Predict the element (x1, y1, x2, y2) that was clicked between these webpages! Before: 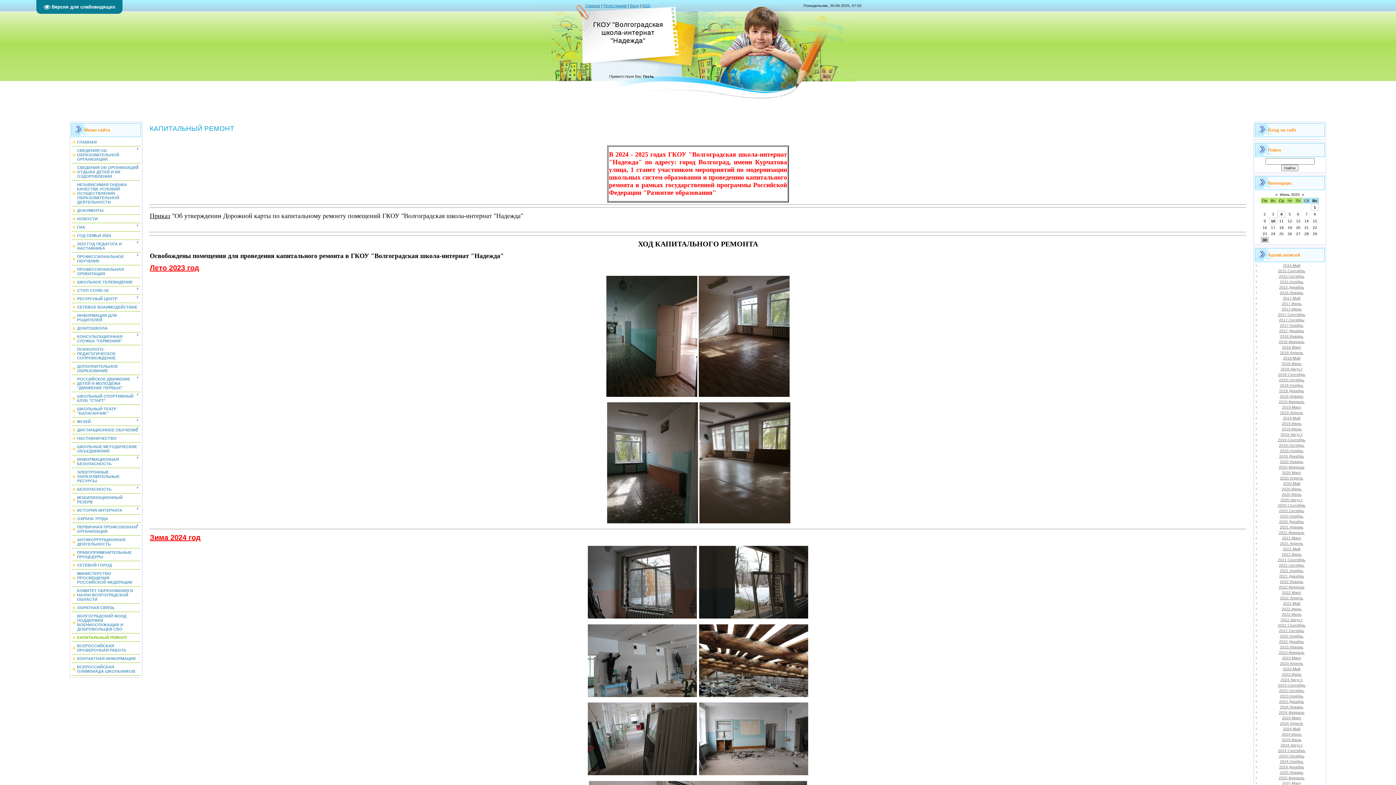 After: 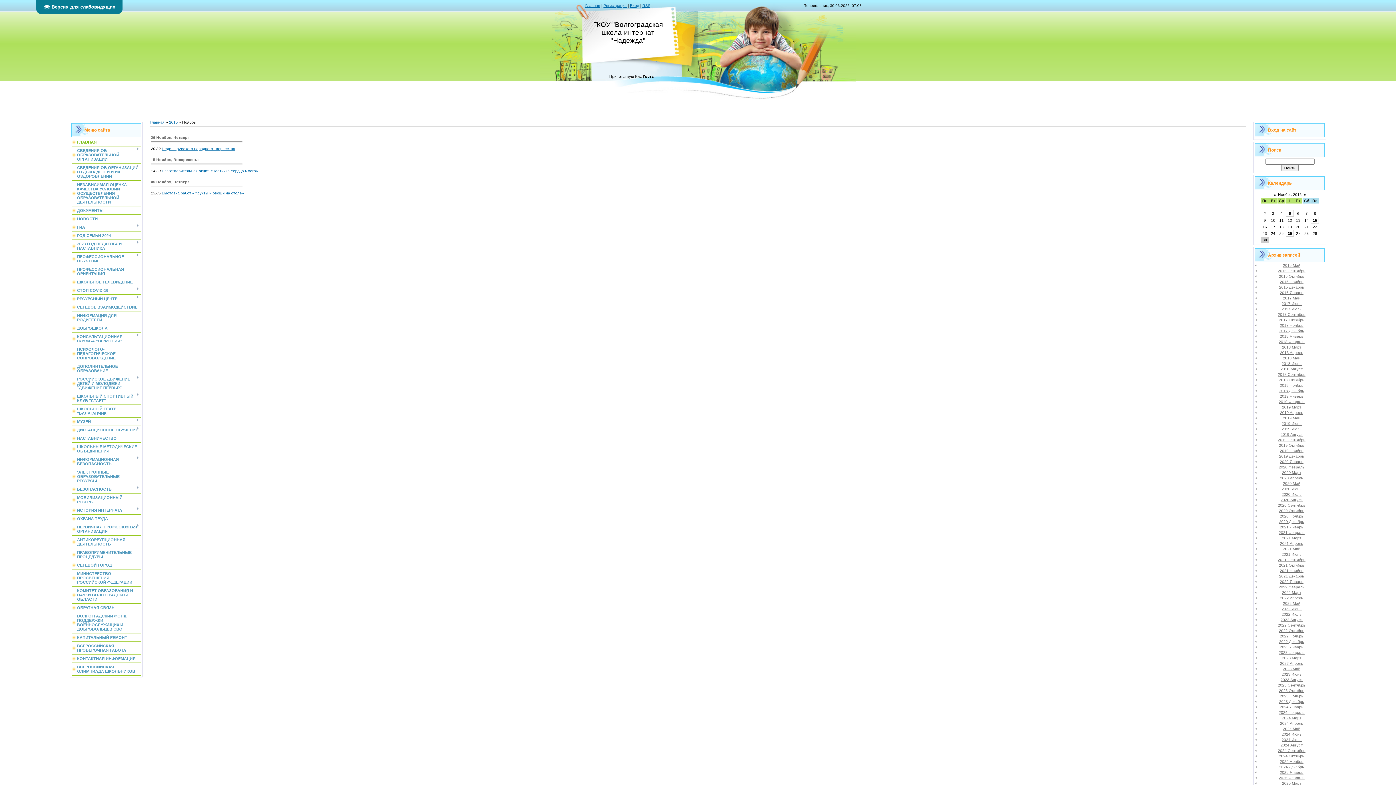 Action: bbox: (1280, 279, 1303, 284) label: 2015 Ноябрь